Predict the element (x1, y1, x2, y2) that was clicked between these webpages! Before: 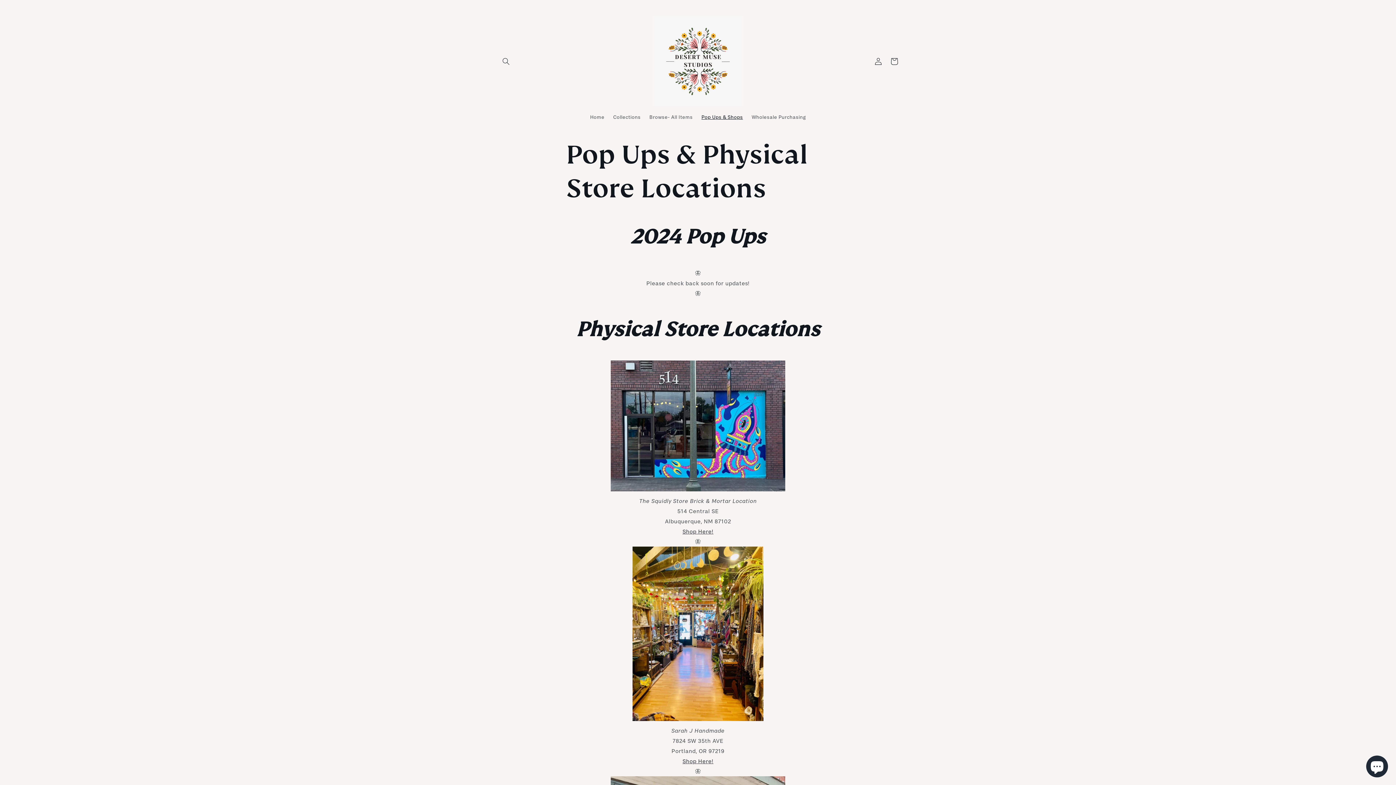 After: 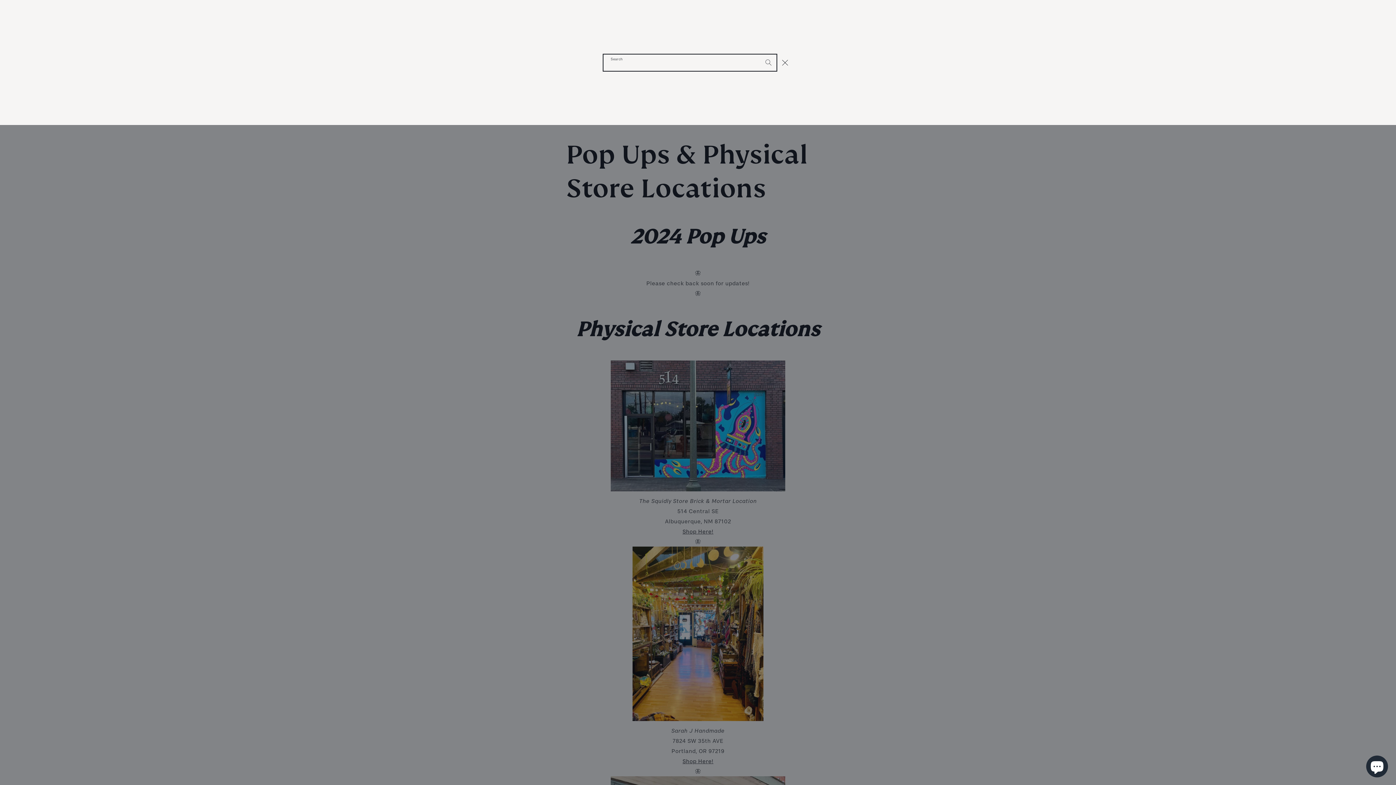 Action: bbox: (498, 53, 514, 69) label: Search